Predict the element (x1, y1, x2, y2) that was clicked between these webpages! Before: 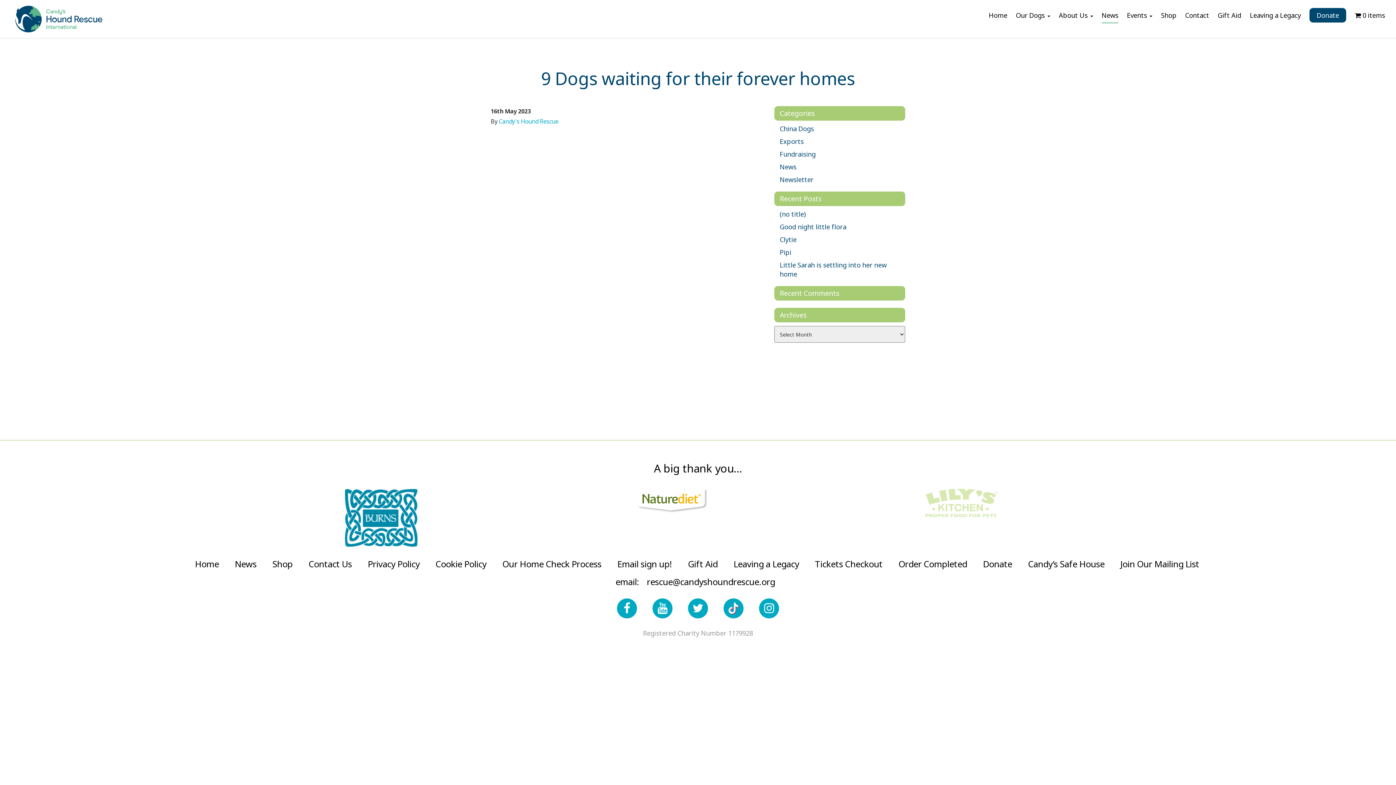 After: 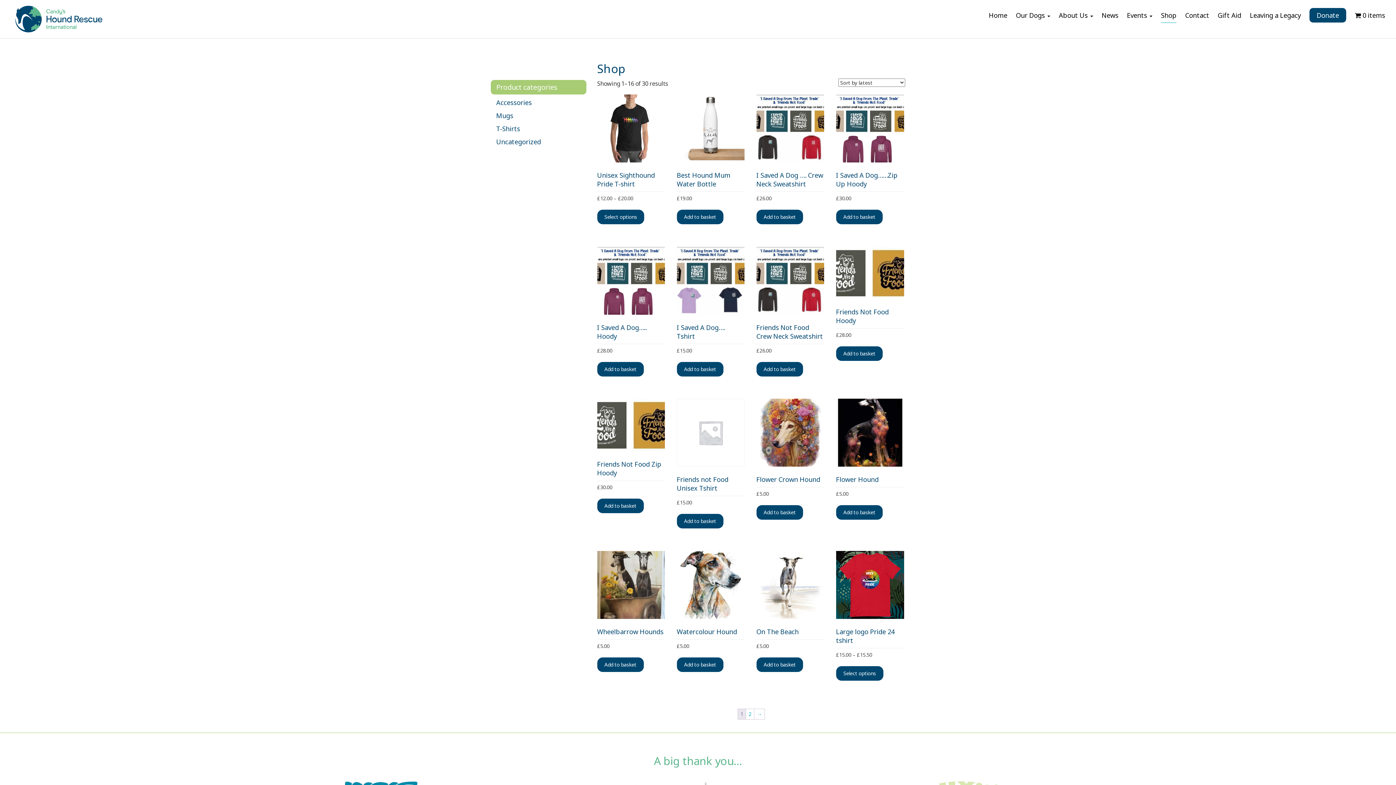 Action: bbox: (1161, 8, 1176, 22) label: Shop